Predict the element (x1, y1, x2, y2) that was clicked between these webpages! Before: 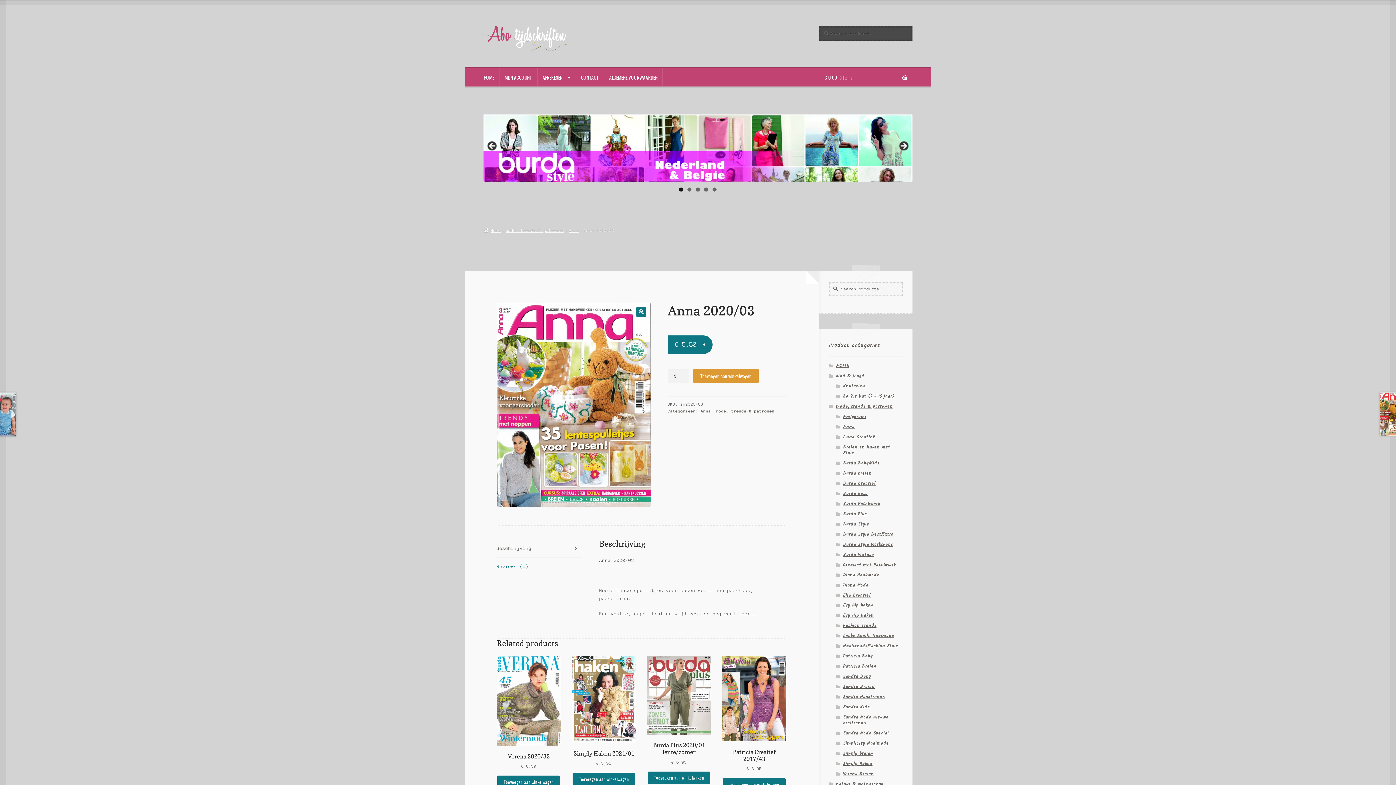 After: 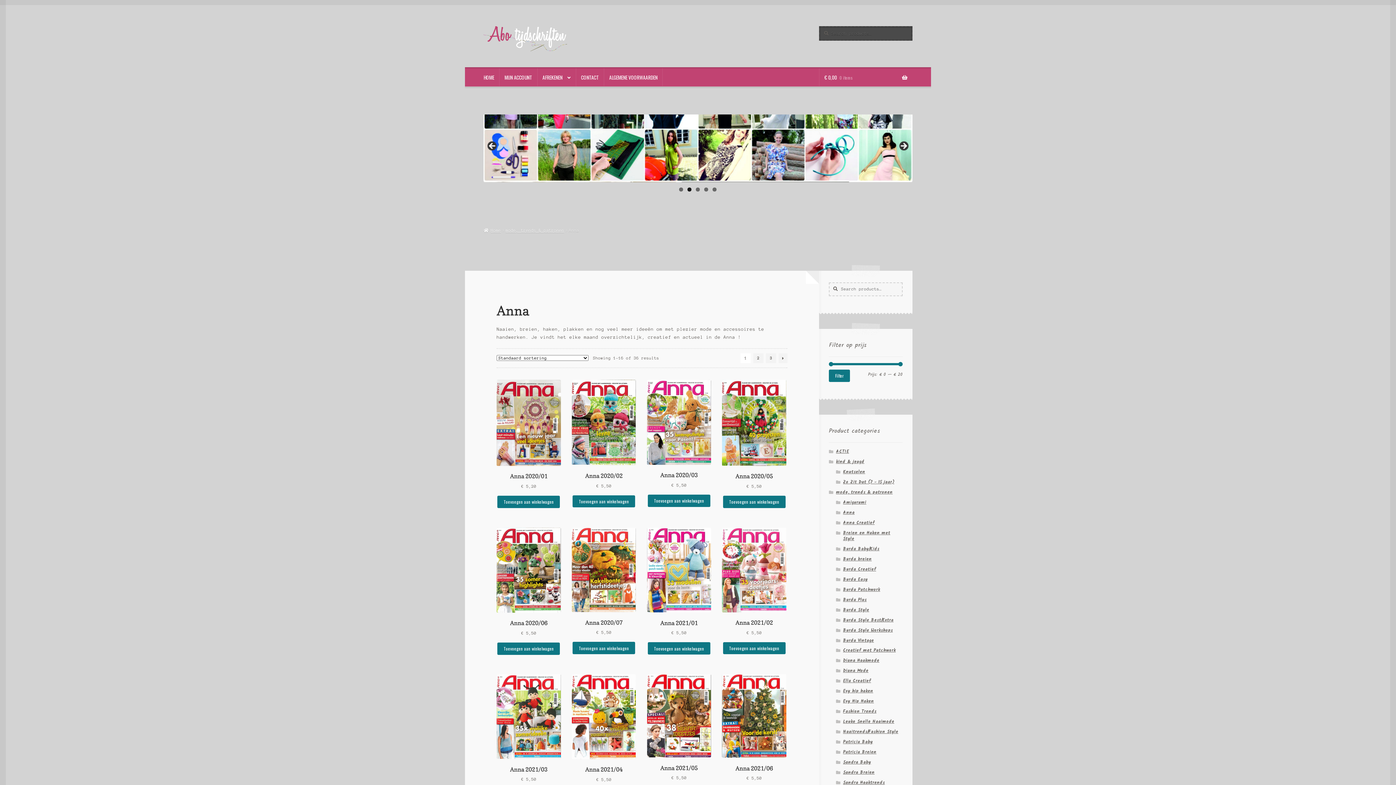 Action: bbox: (701, 409, 711, 413) label: Anna